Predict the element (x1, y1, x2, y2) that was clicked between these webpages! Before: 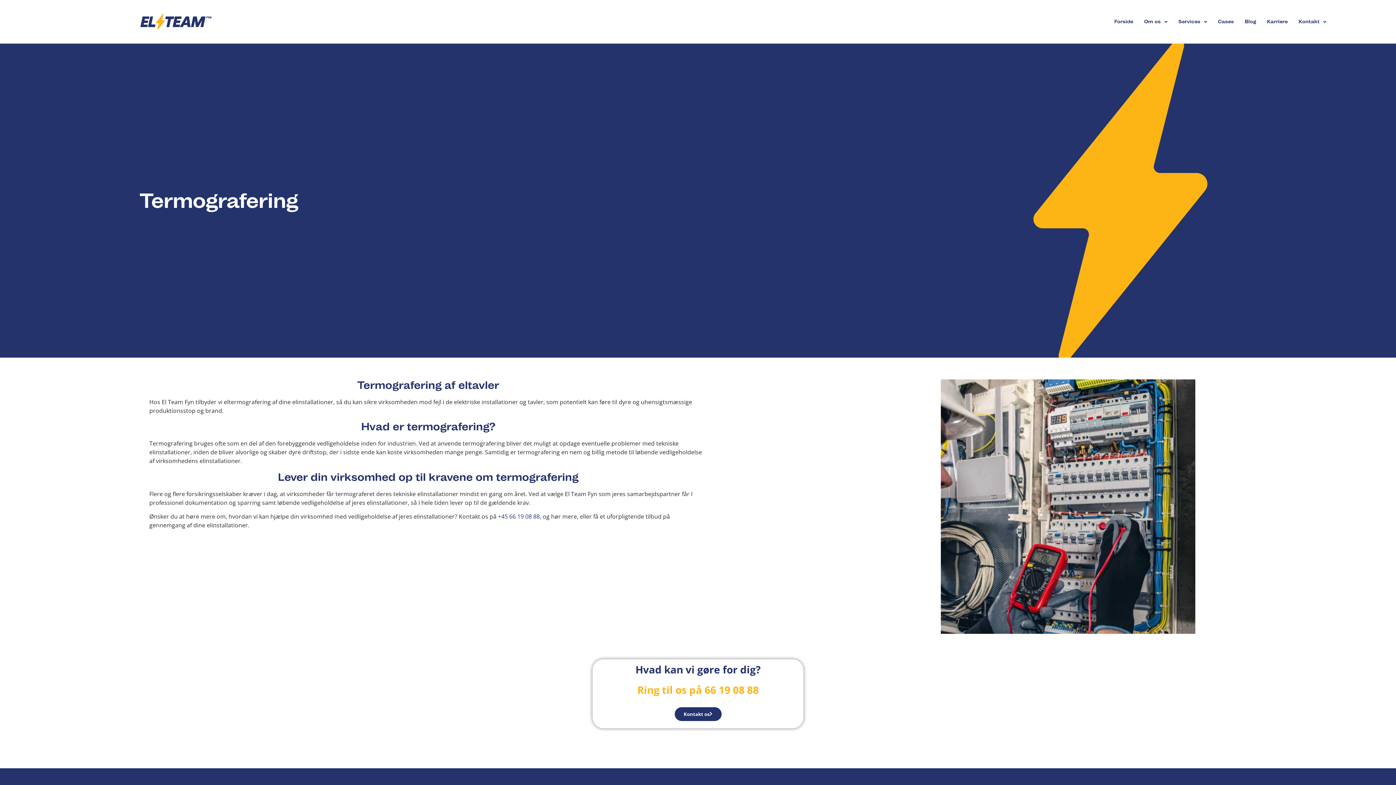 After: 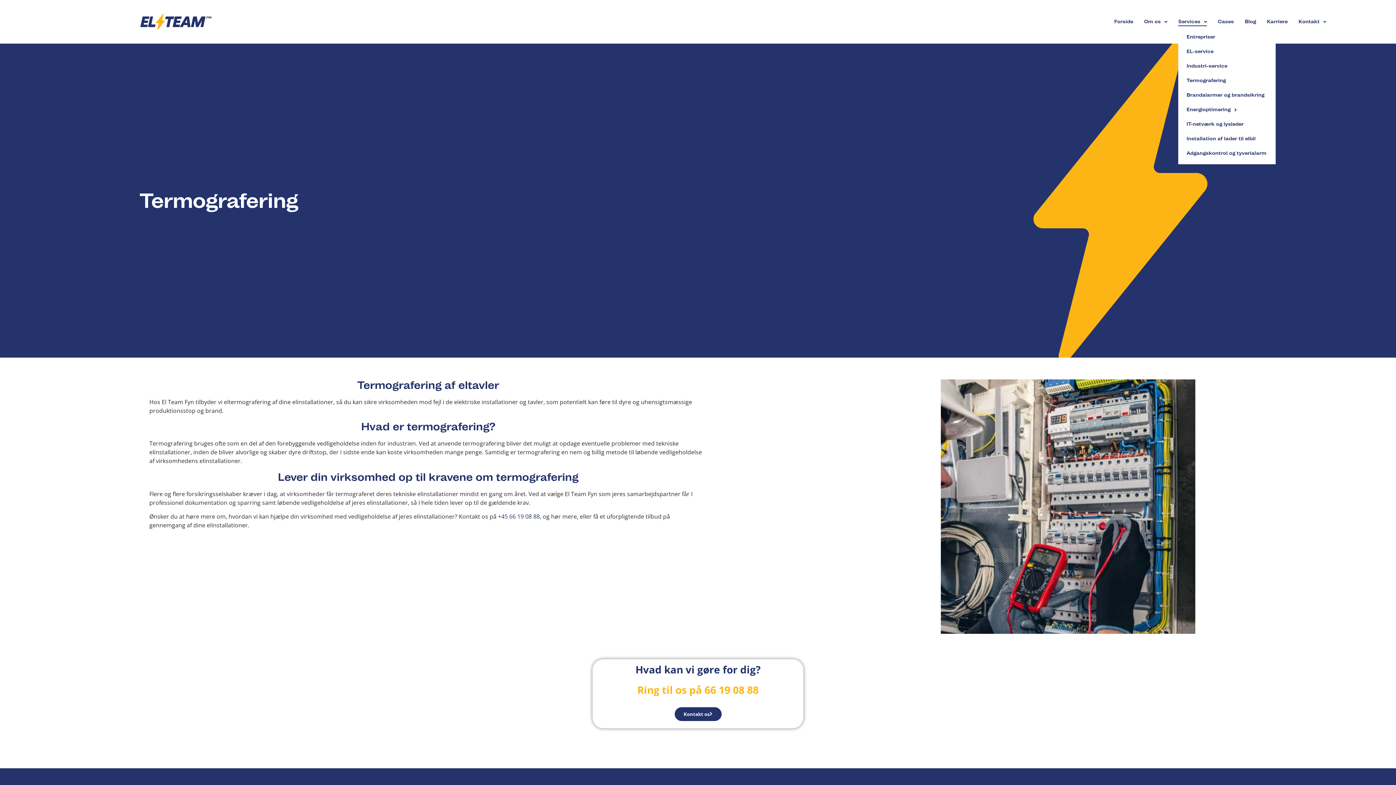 Action: label: Services bbox: (1178, 17, 1207, 26)